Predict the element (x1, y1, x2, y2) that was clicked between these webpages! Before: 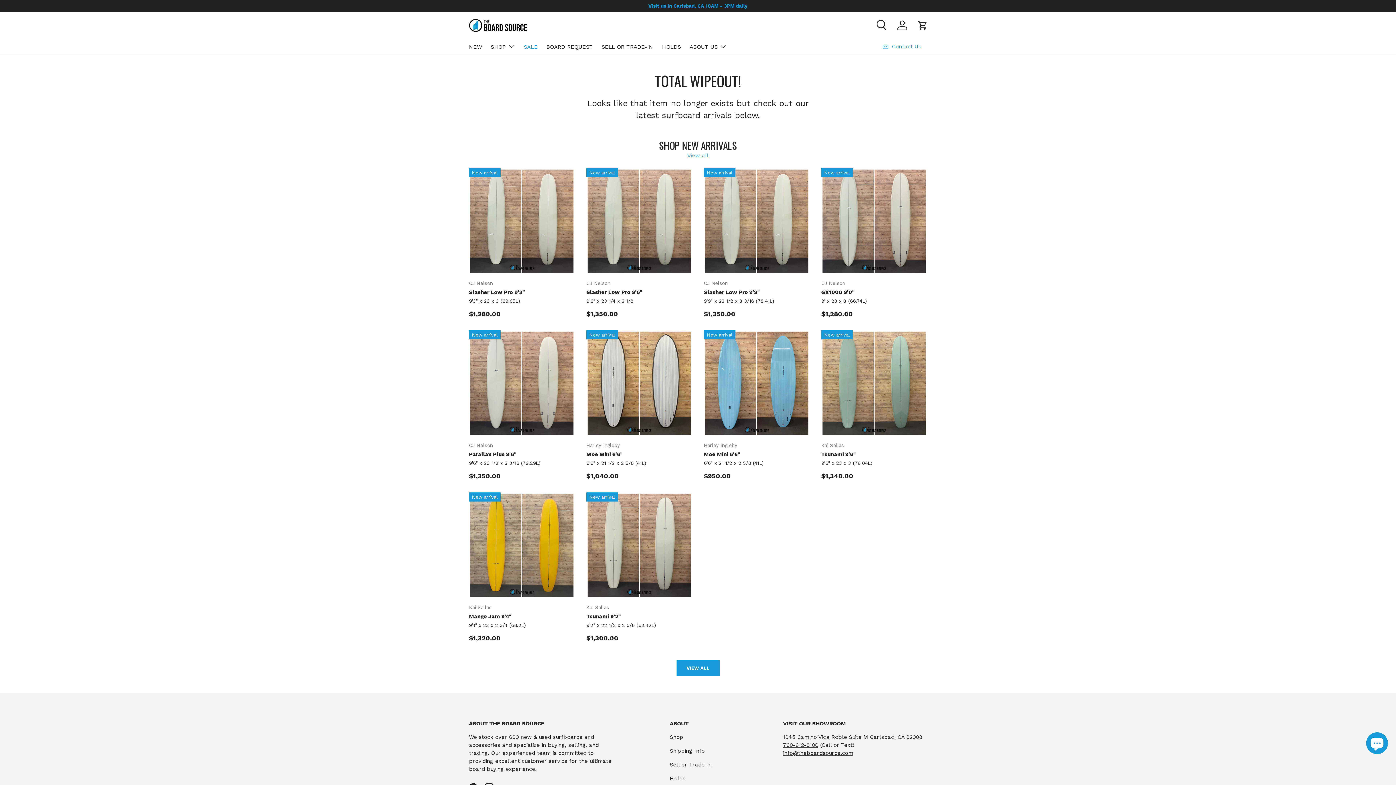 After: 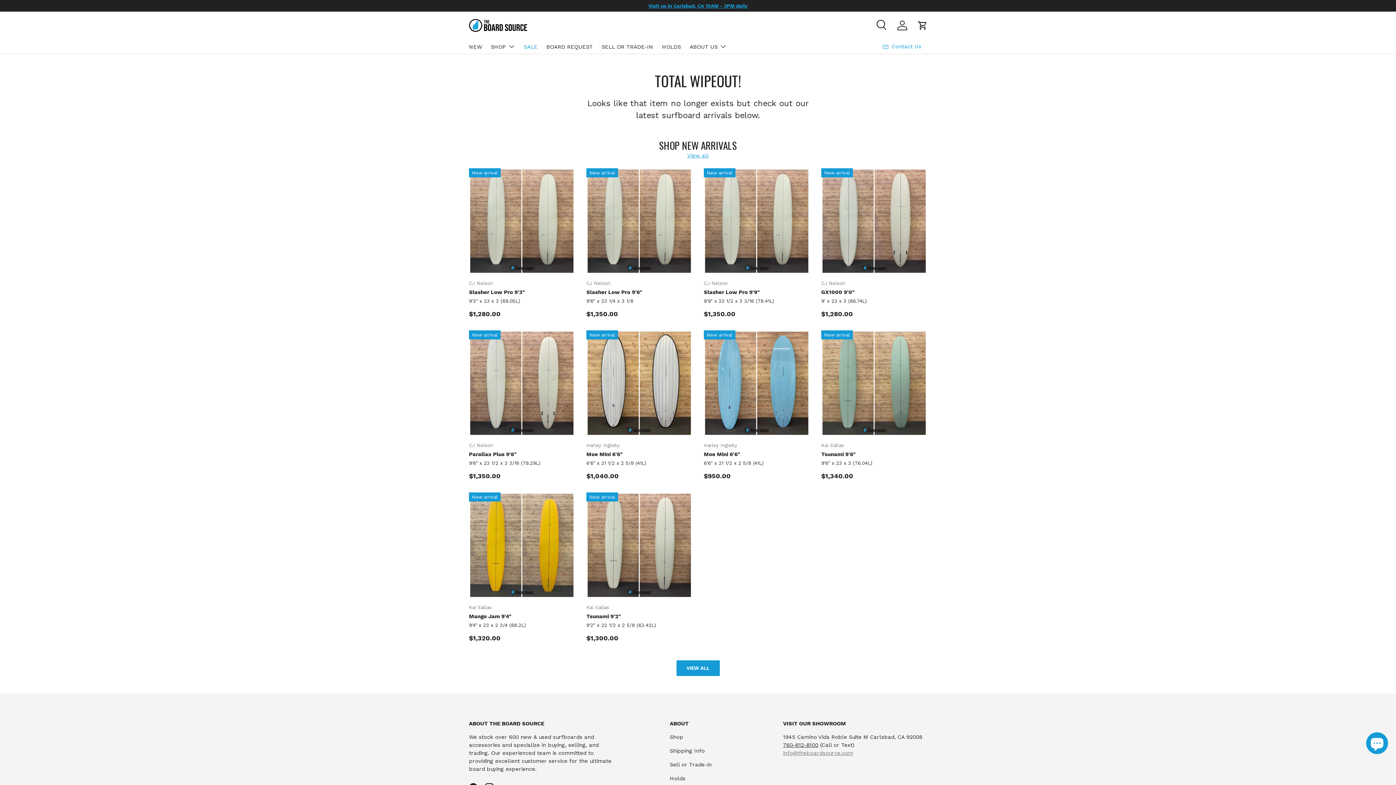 Action: label: info@theboardsource.com bbox: (783, 750, 853, 756)